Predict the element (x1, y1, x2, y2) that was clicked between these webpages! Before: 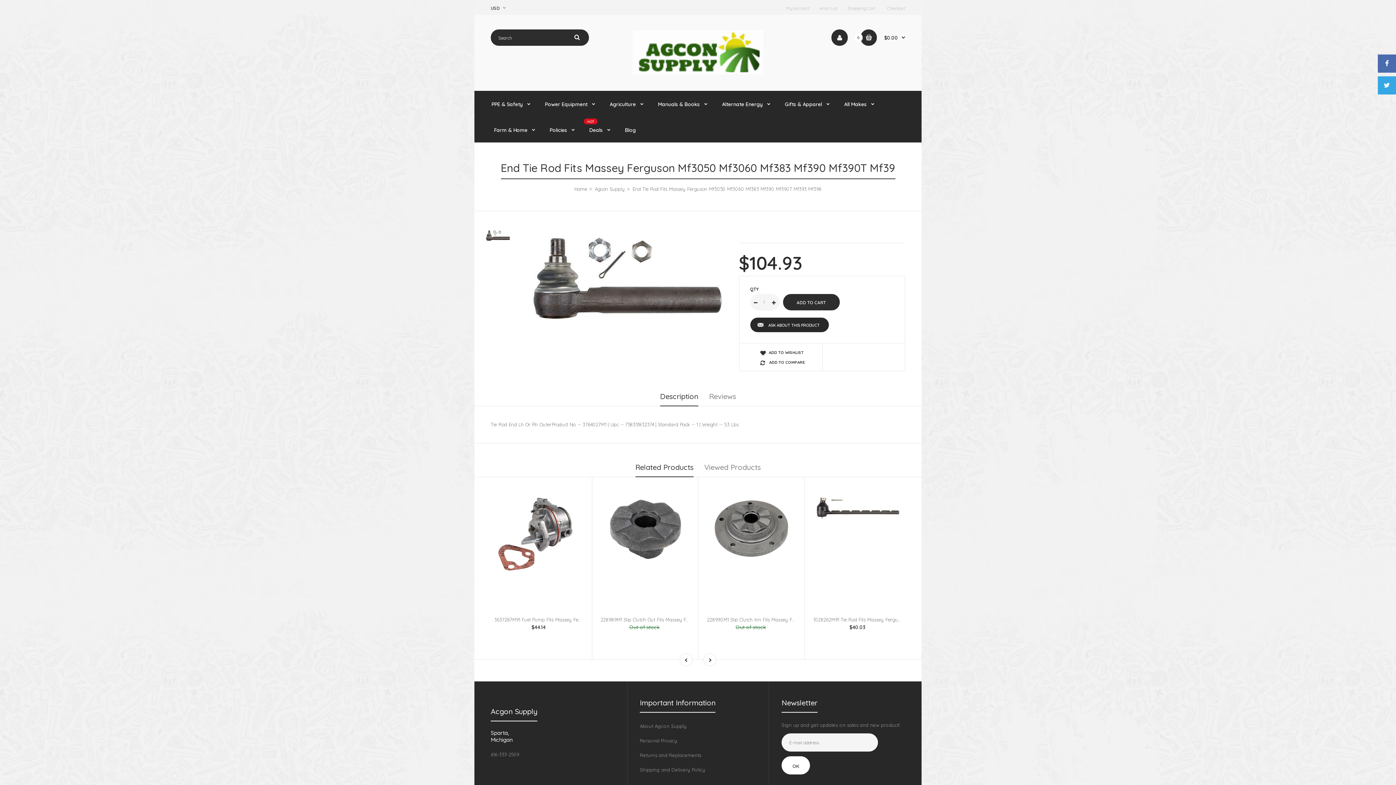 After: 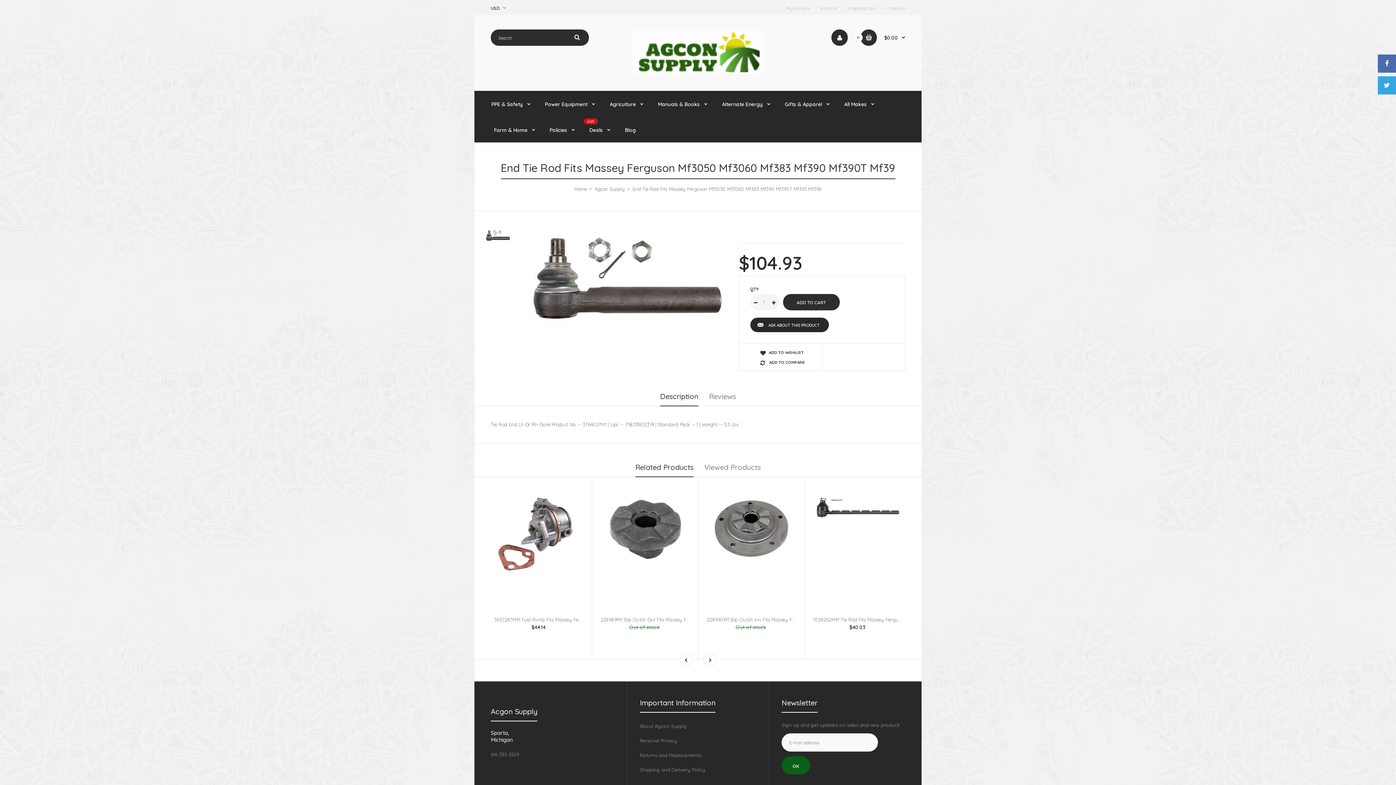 Action: bbox: (781, 756, 810, 775) label: OK